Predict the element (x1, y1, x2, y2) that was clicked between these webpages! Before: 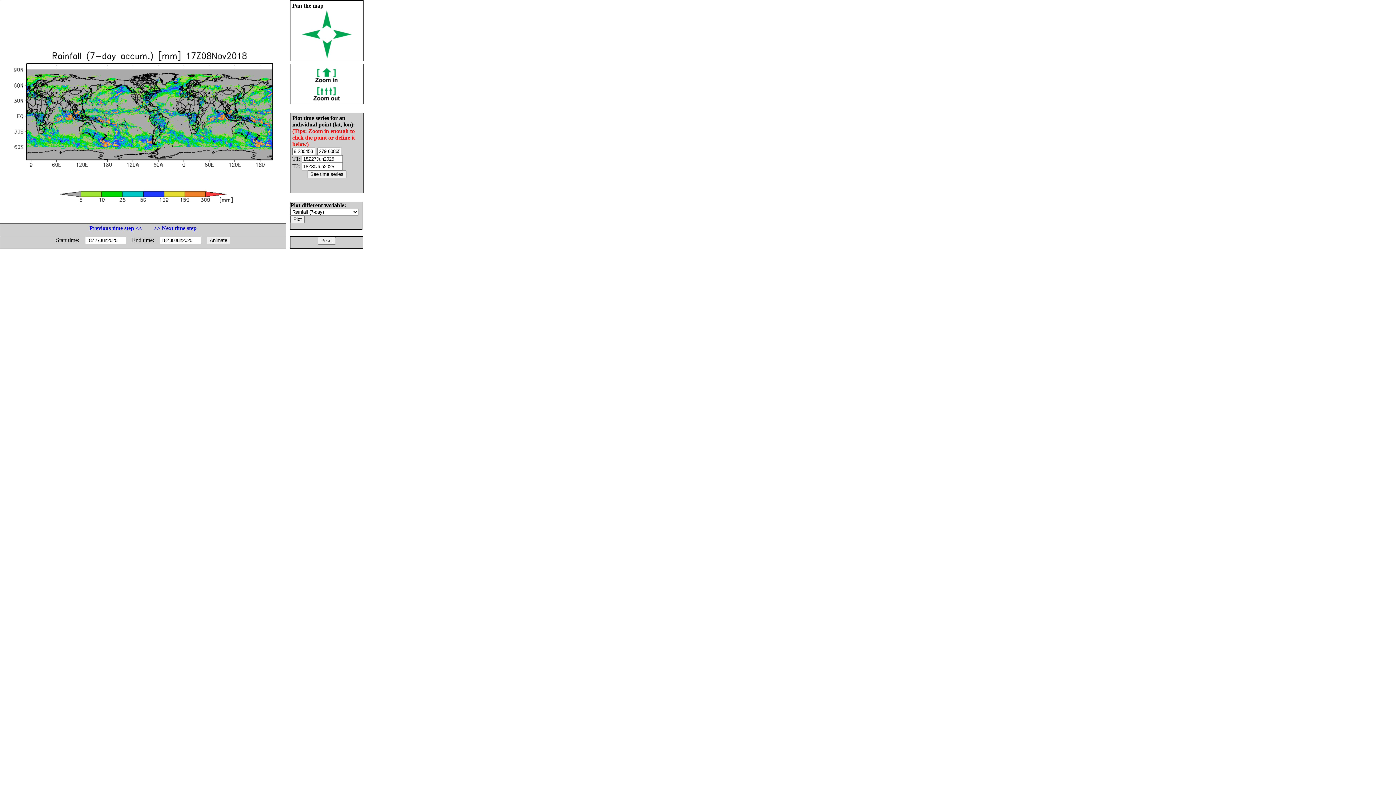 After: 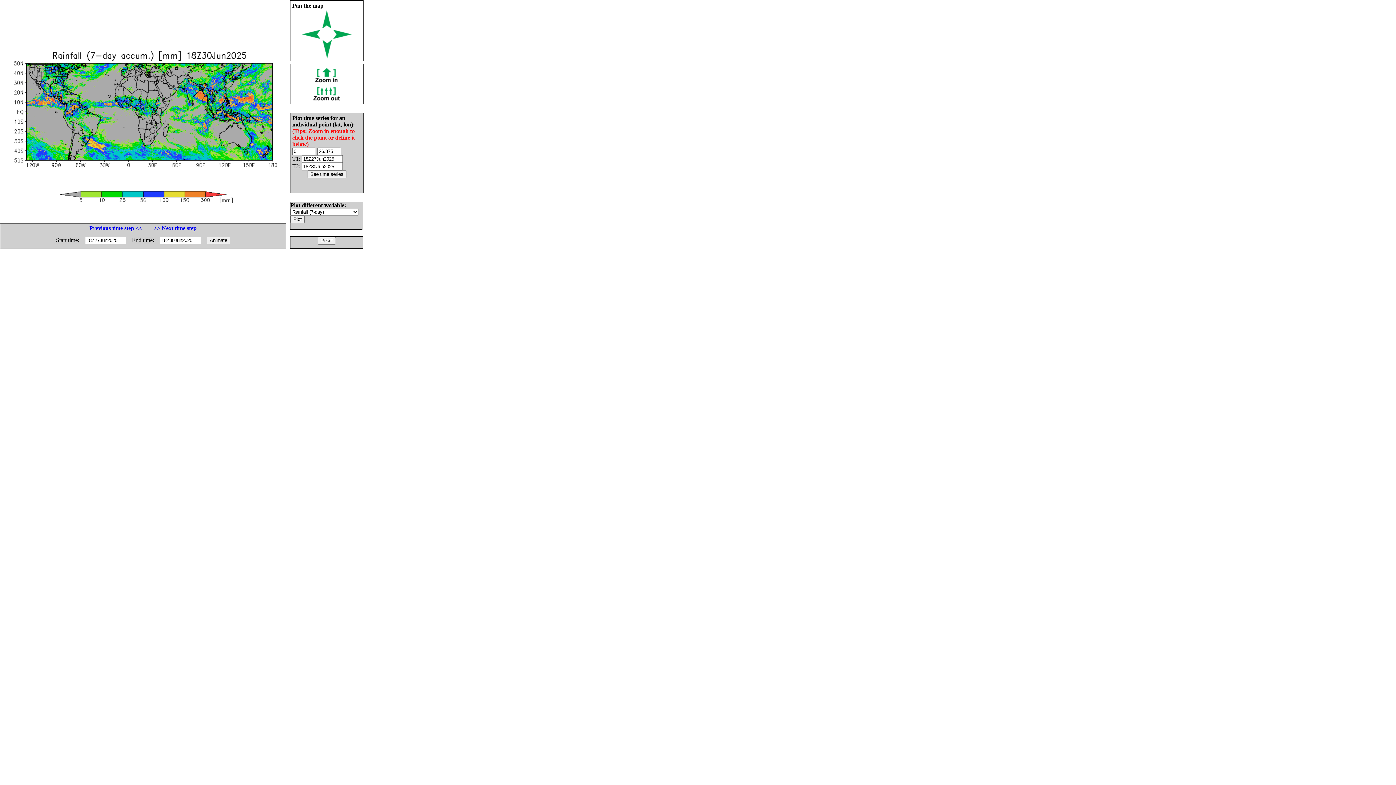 Action: bbox: (317, 237, 335, 243)